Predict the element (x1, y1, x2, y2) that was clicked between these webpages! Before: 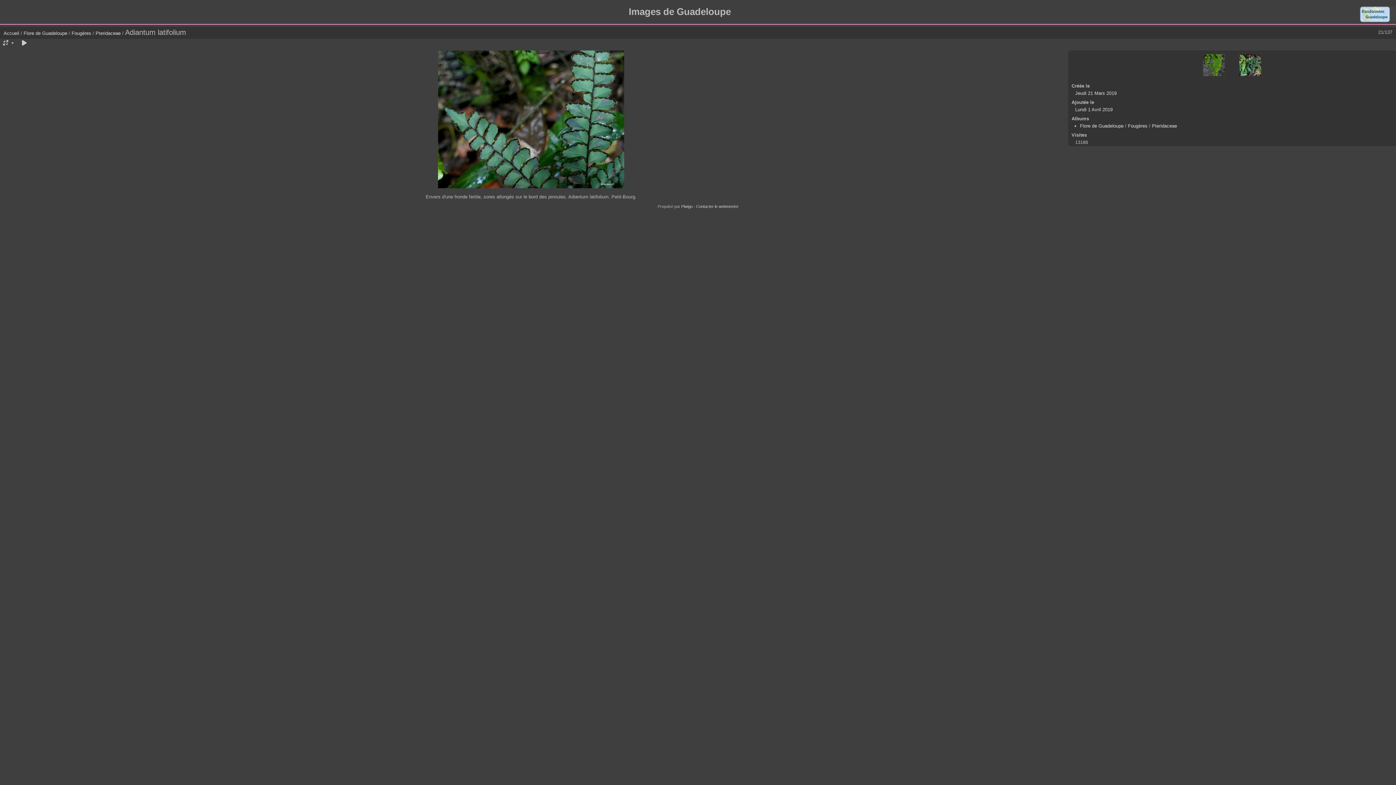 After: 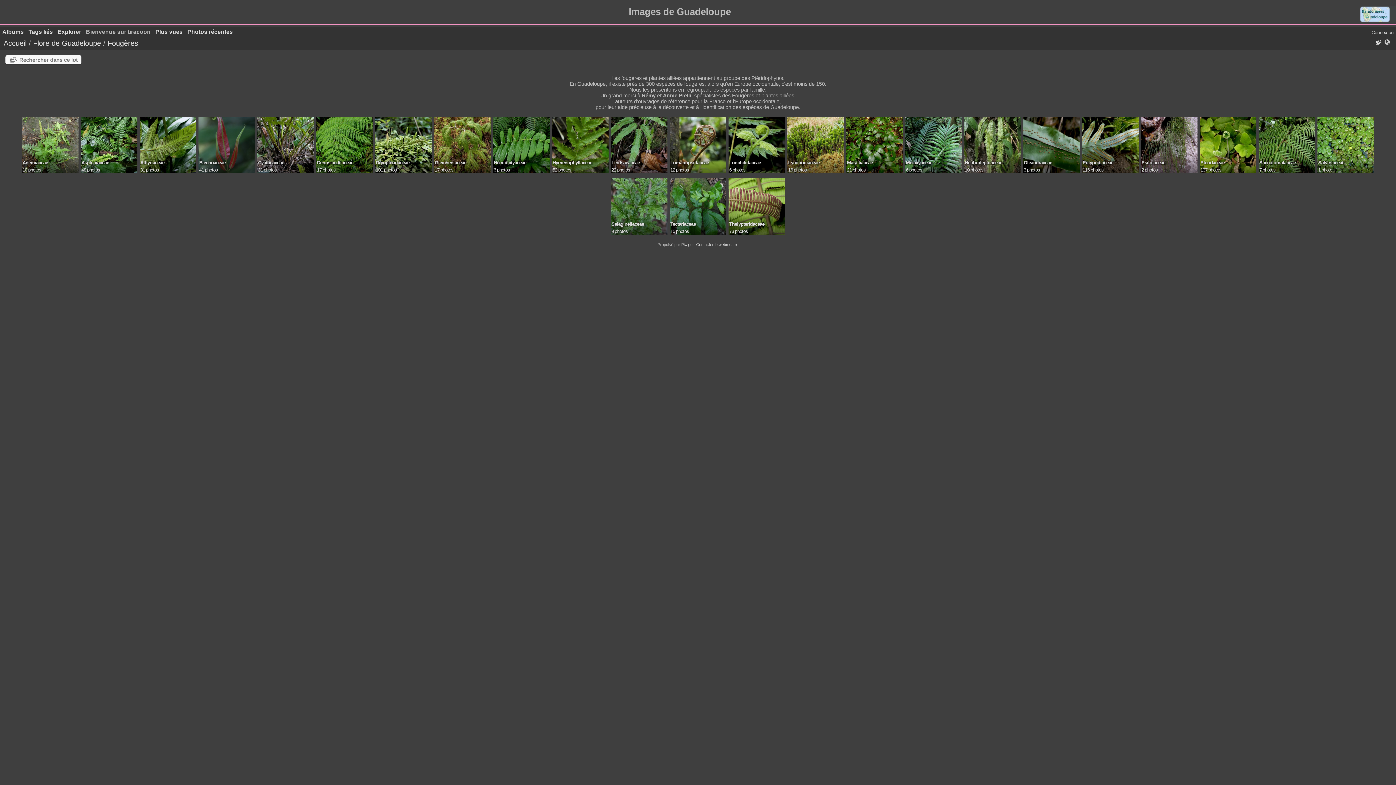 Action: label: Fougères bbox: (71, 30, 91, 36)